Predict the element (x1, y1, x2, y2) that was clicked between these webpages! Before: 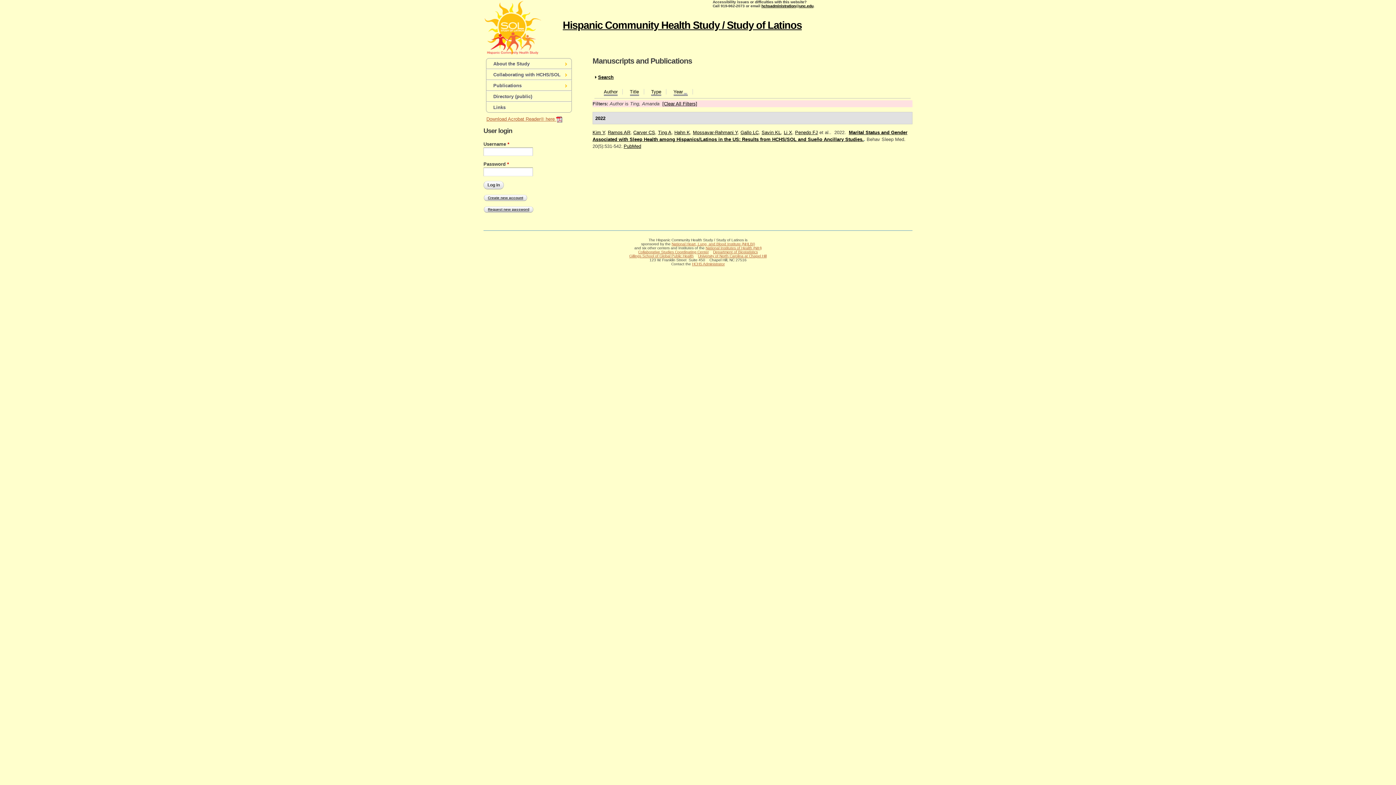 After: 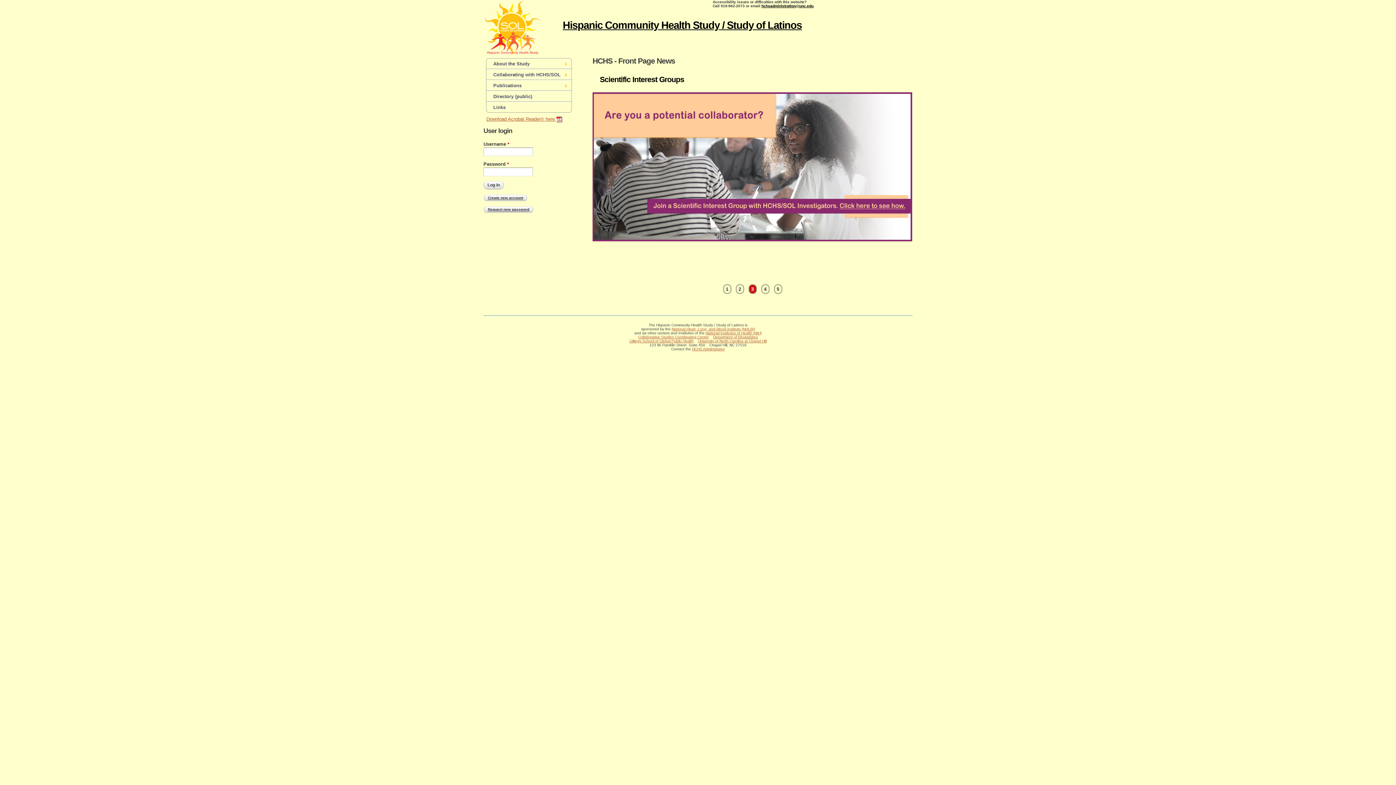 Action: bbox: (486, 80, 571, 90) label: Publications
»